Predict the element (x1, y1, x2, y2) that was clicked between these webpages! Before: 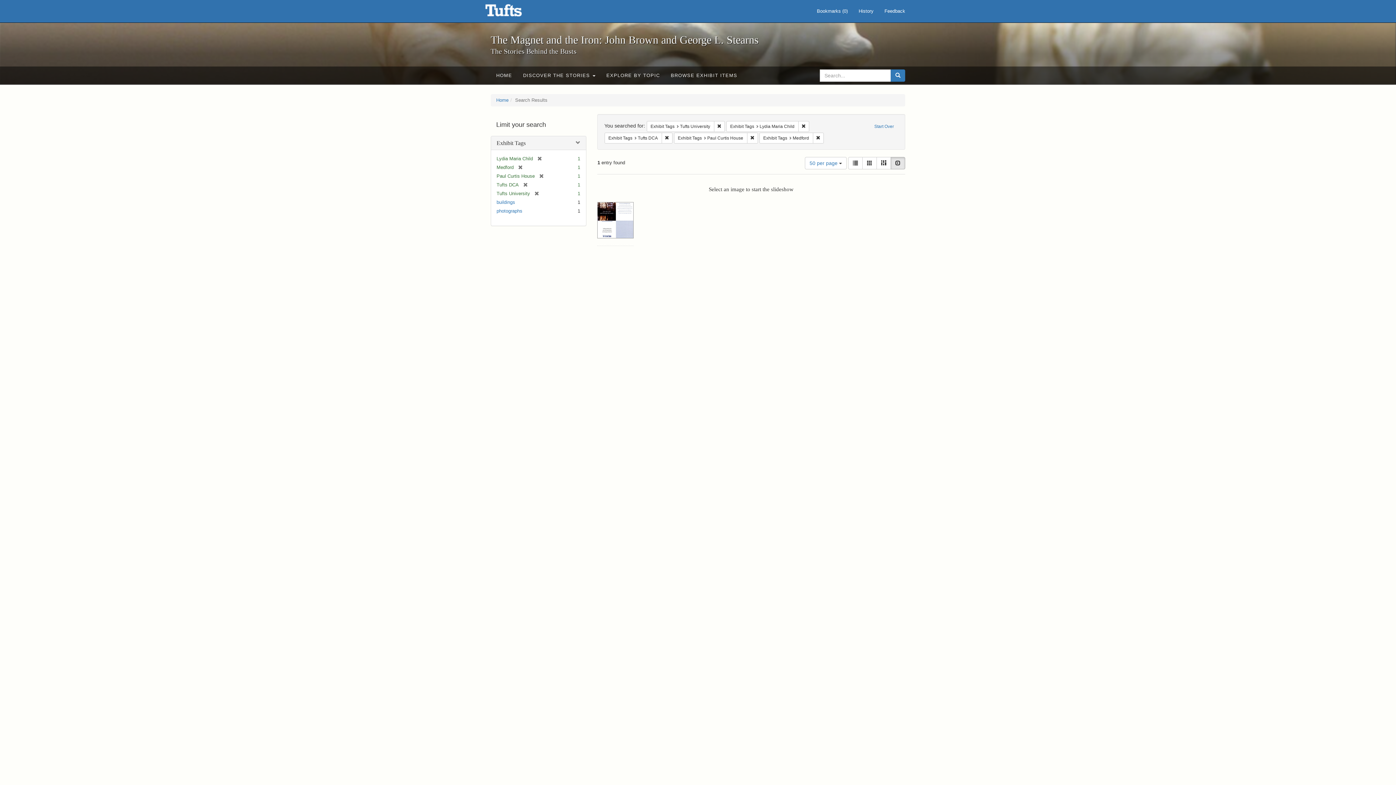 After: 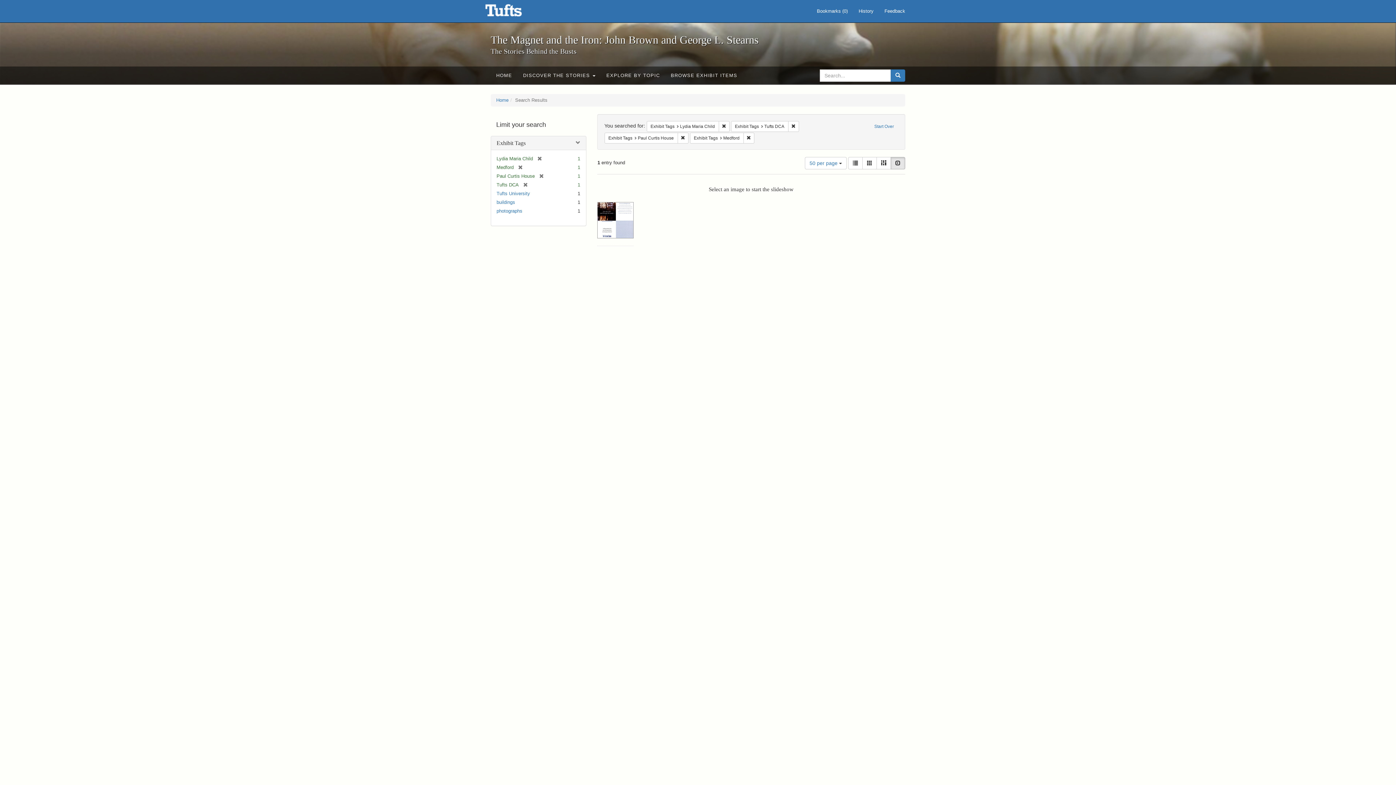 Action: bbox: (714, 120, 724, 131) label: Remove constraint Exhibit Tags: Tufts University